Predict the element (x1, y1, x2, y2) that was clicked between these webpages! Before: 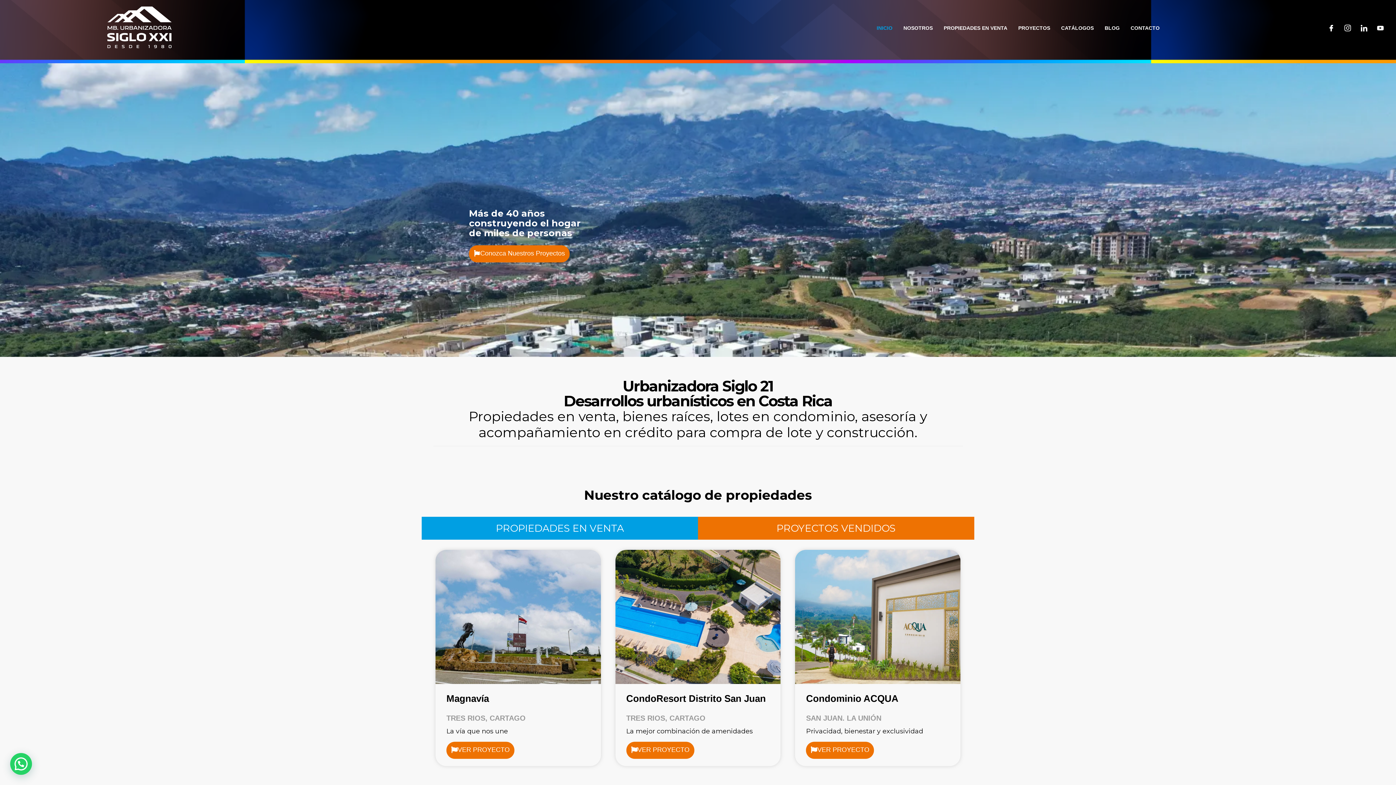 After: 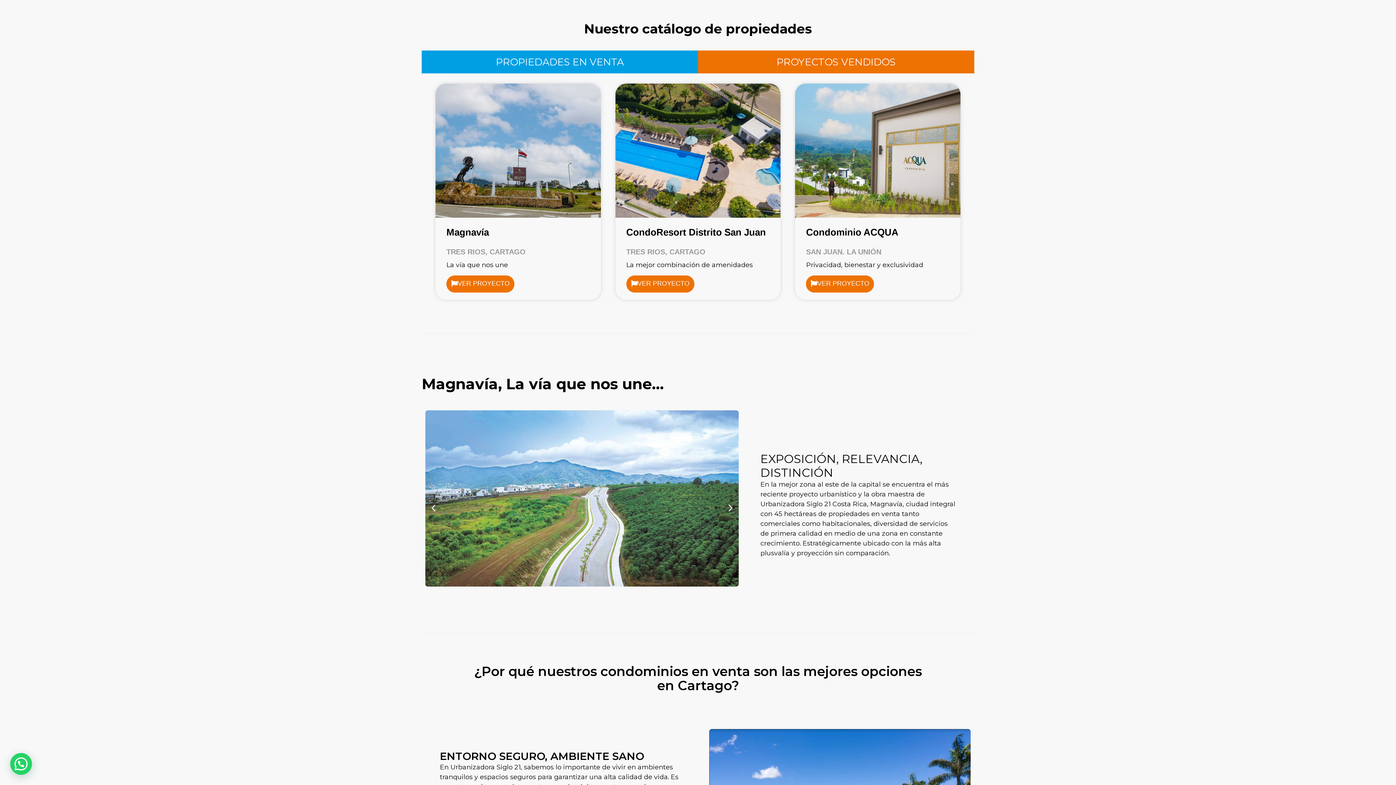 Action: label: Conozca Nuestros Proyectos bbox: (469, 245, 569, 262)